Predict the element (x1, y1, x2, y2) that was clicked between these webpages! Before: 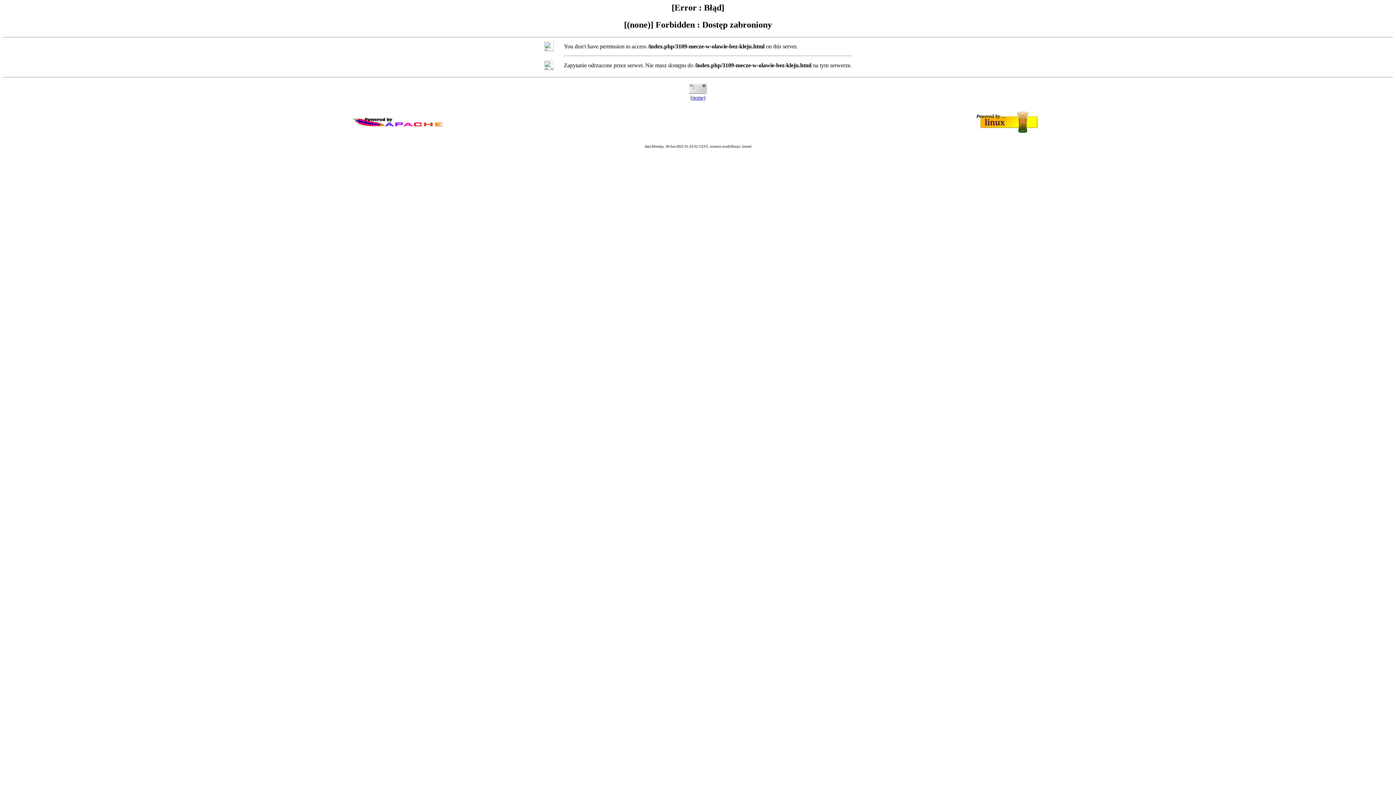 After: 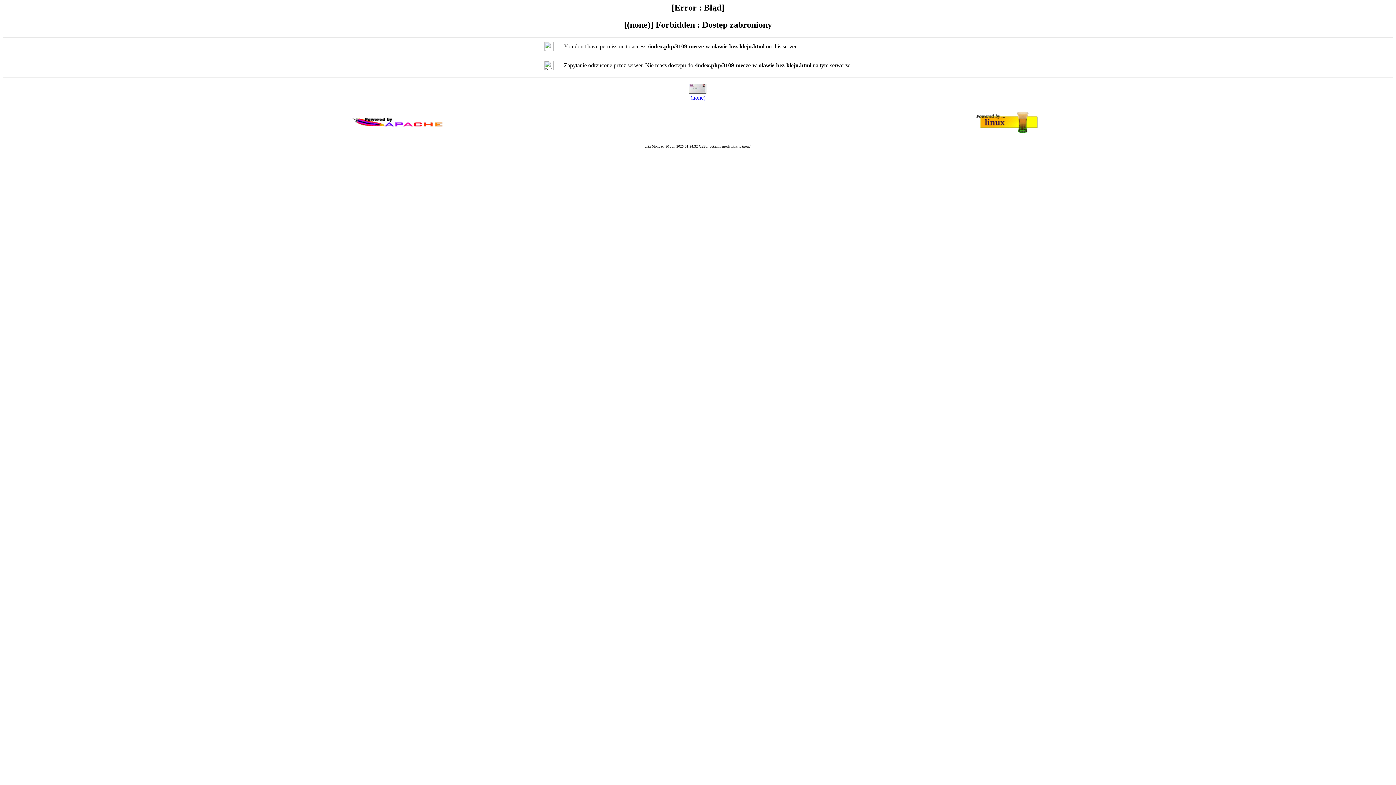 Action: label: (none) bbox: (690, 94, 705, 100)